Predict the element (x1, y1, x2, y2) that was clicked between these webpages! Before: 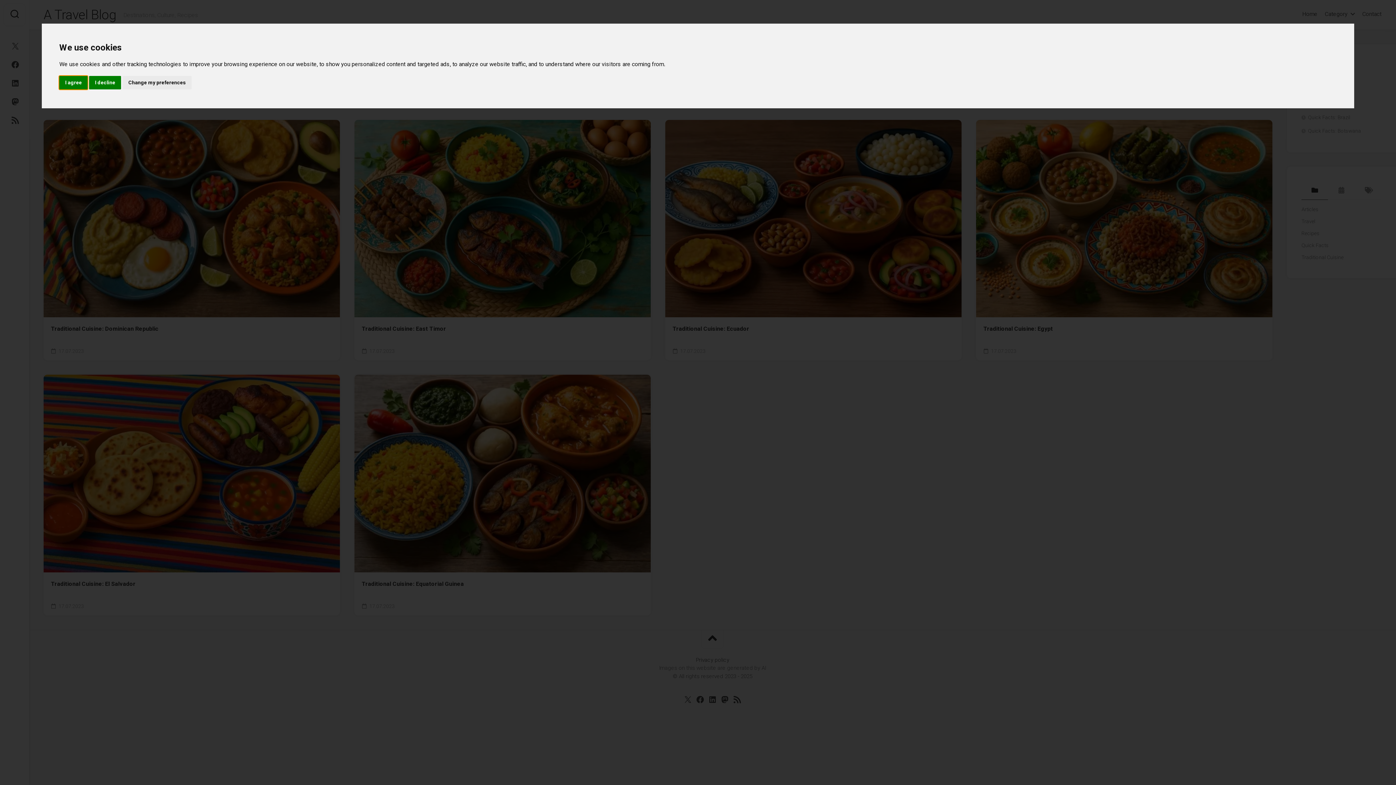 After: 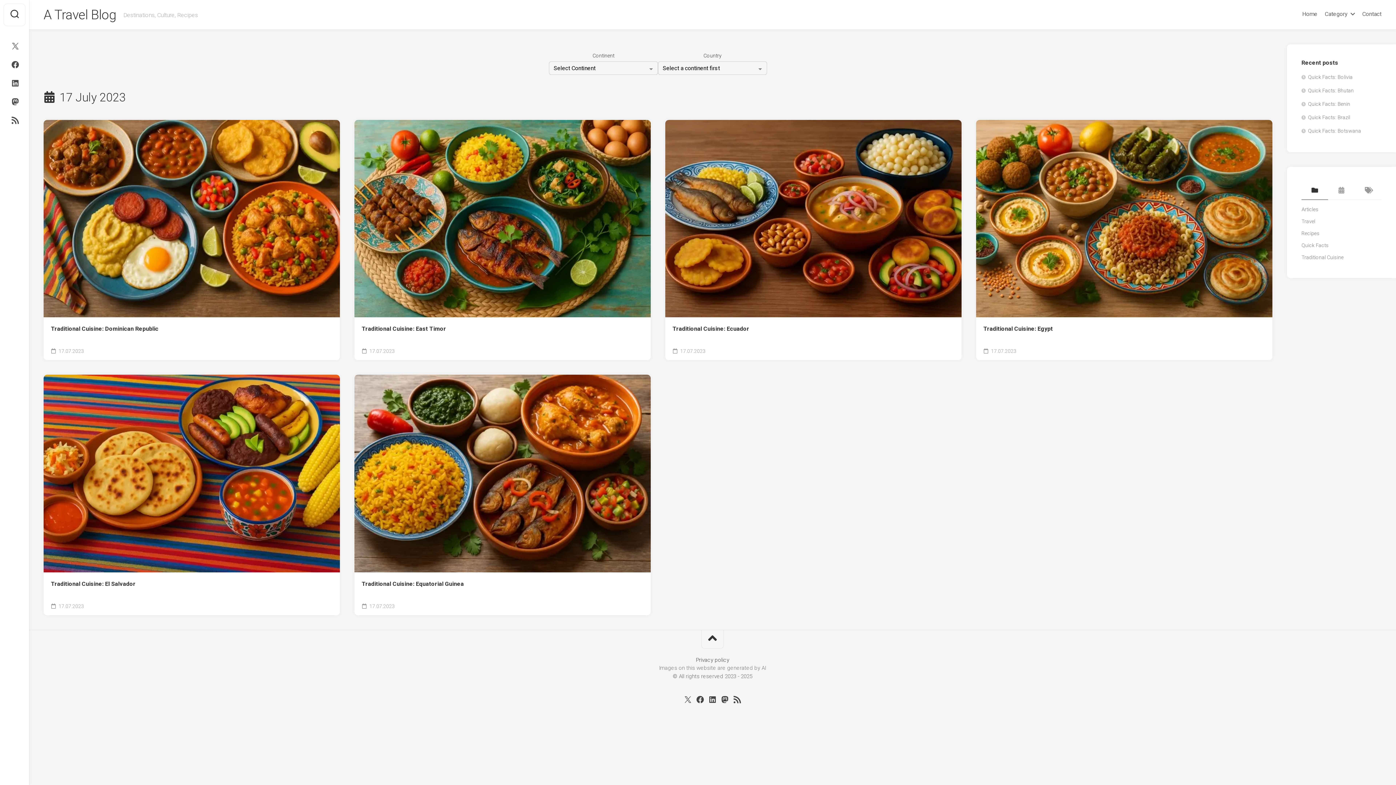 Action: label: I decline bbox: (89, 75, 121, 89)